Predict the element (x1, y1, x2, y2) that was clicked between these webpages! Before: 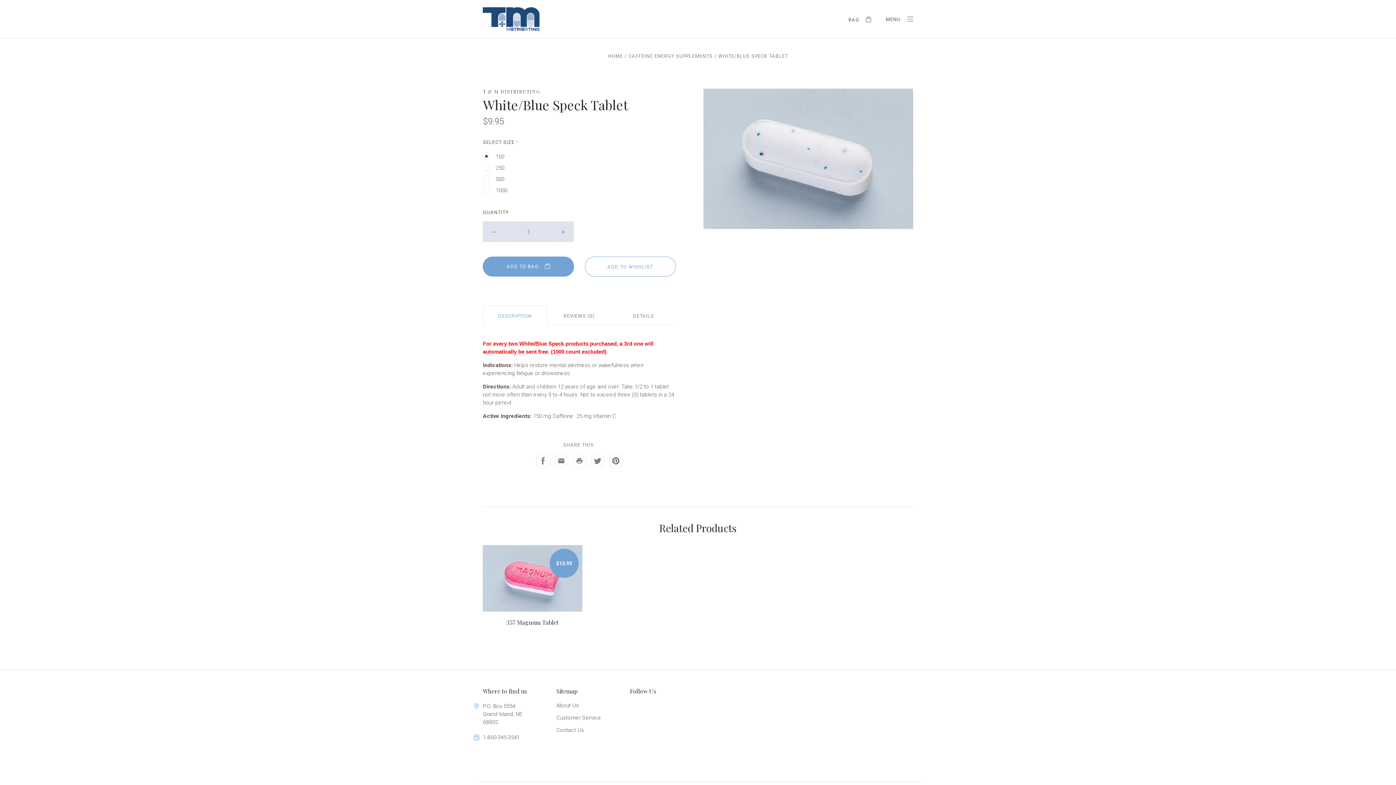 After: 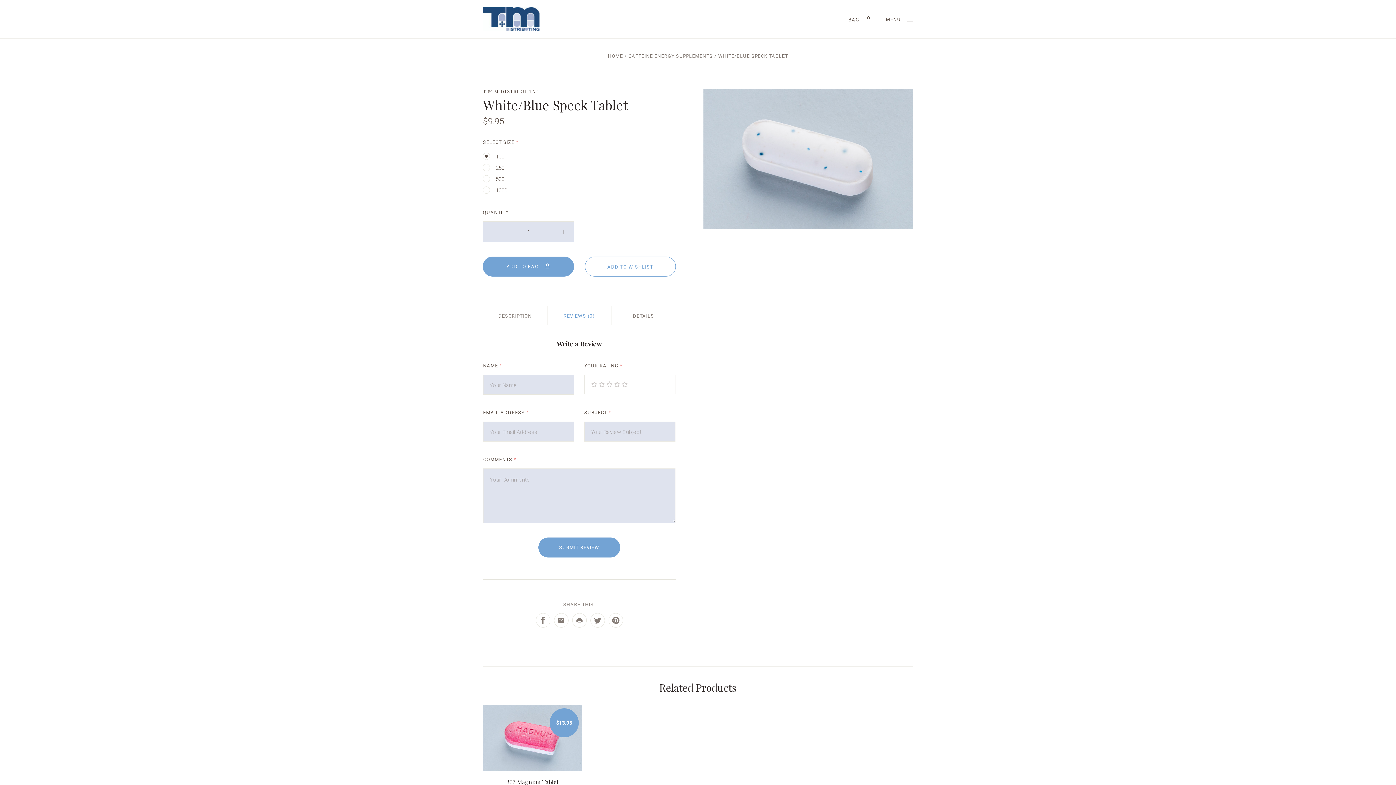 Action: bbox: (563, 313, 595, 319) label: REVIEWS (0)